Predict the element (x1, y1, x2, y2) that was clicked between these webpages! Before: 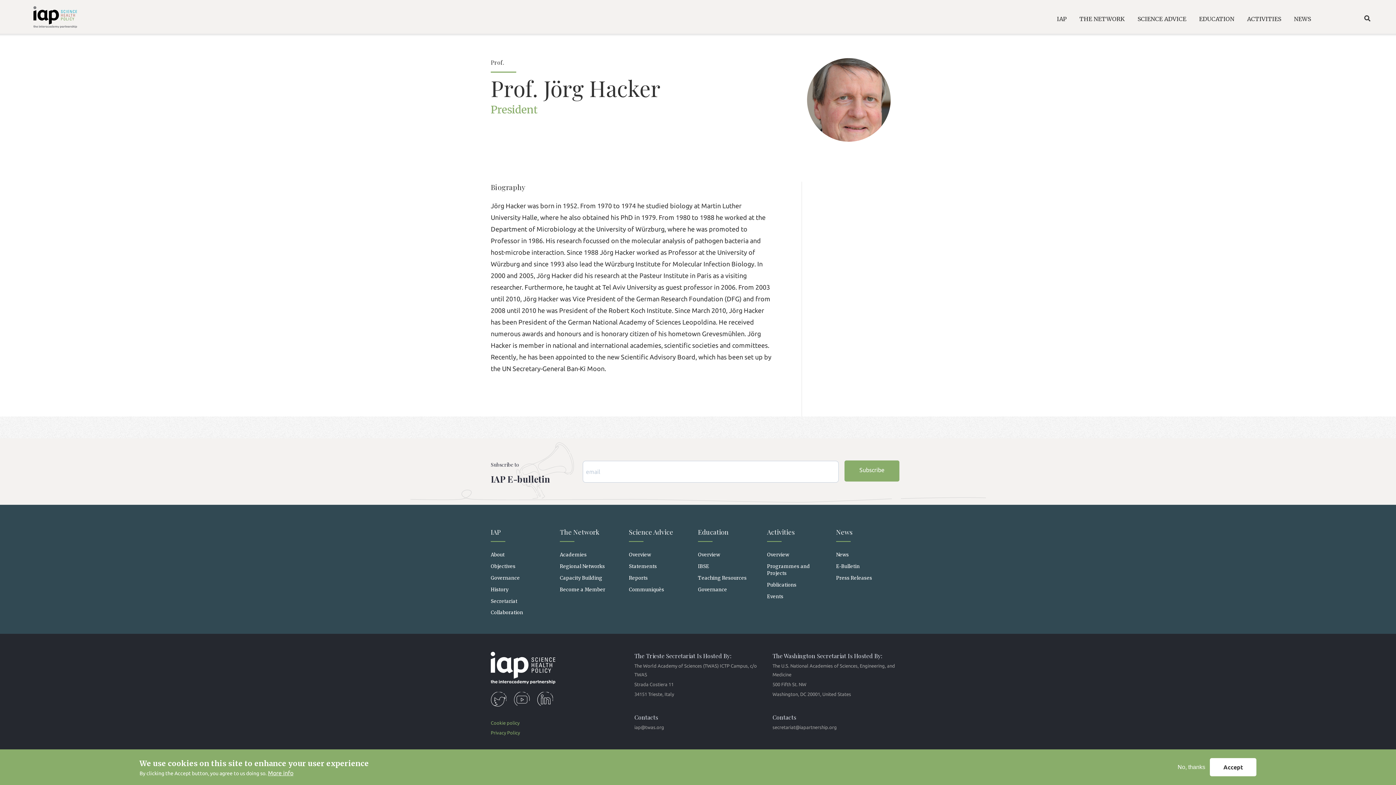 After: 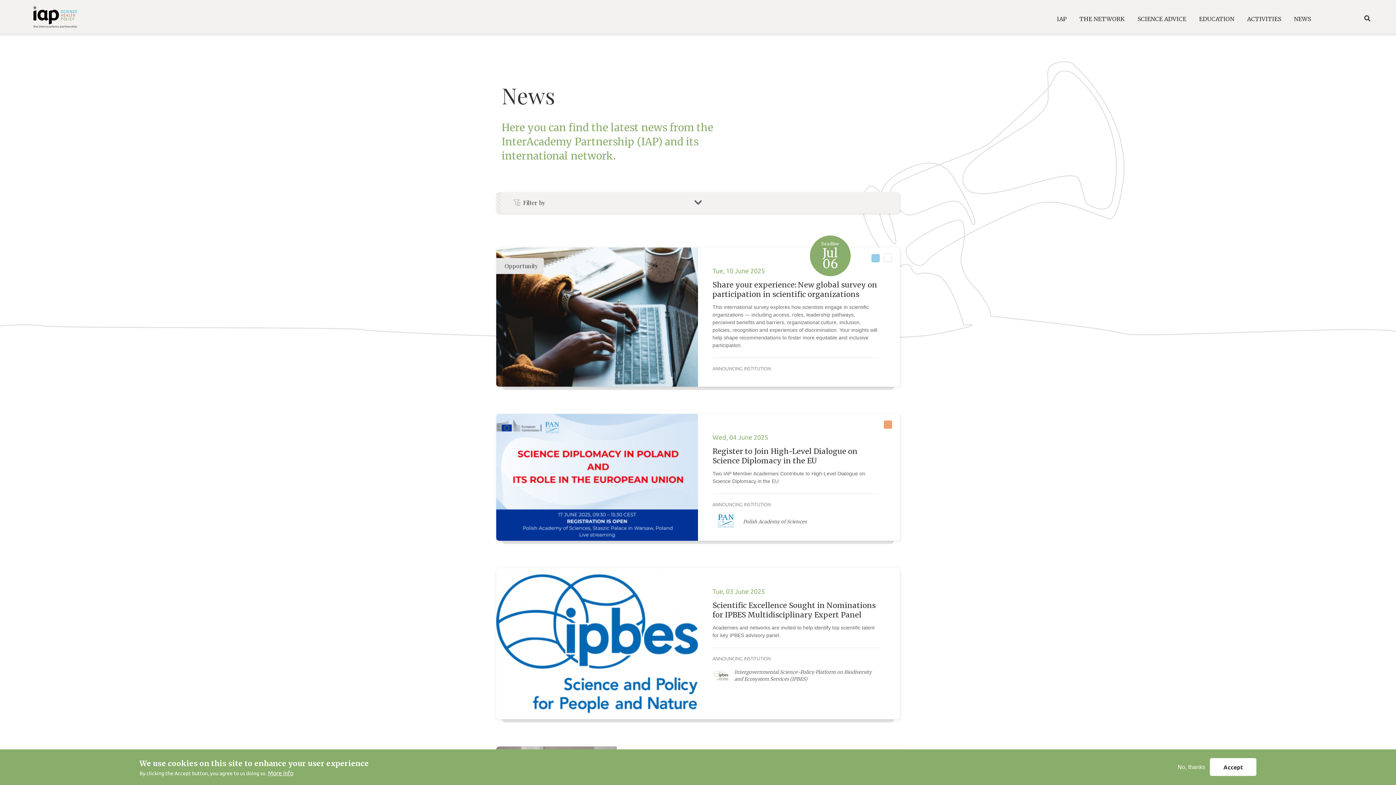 Action: label: News bbox: (836, 549, 872, 561)